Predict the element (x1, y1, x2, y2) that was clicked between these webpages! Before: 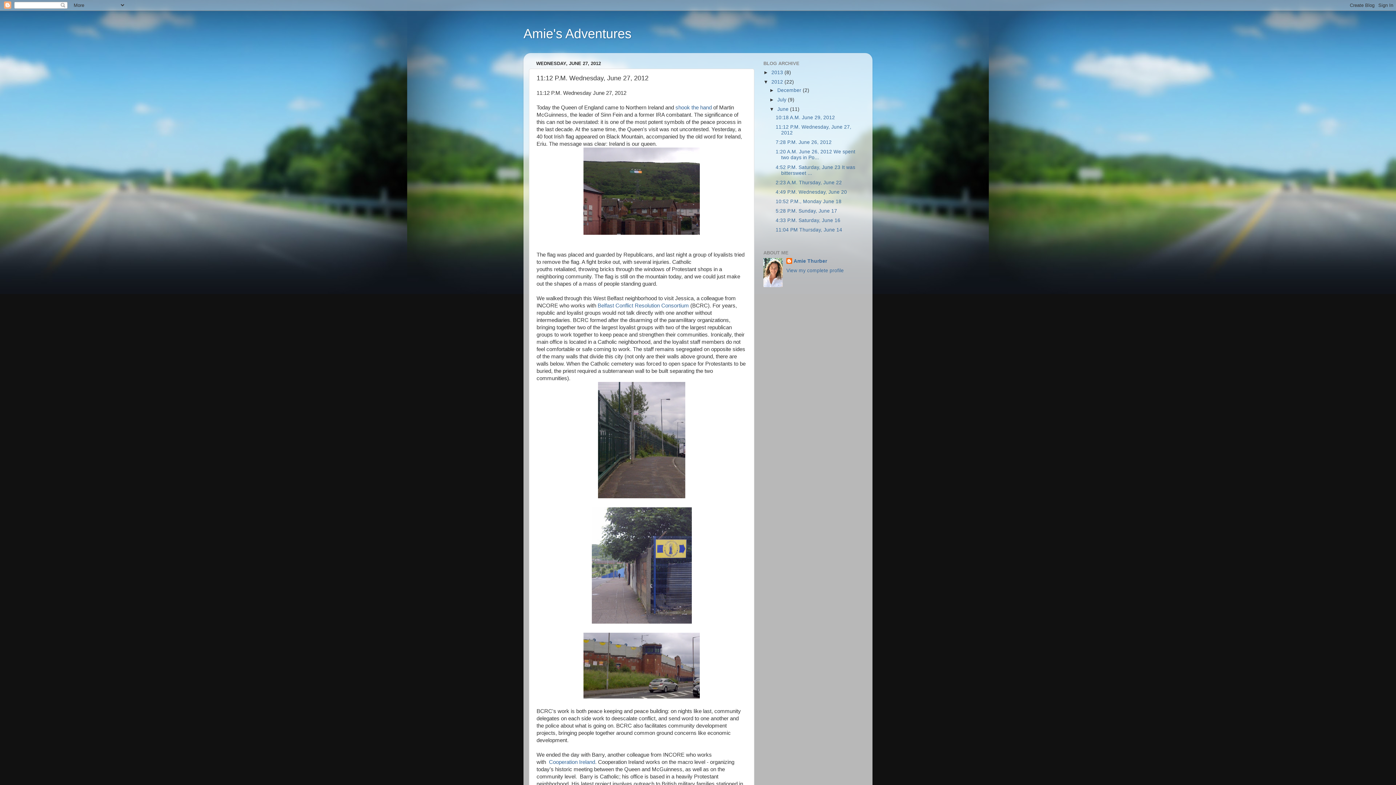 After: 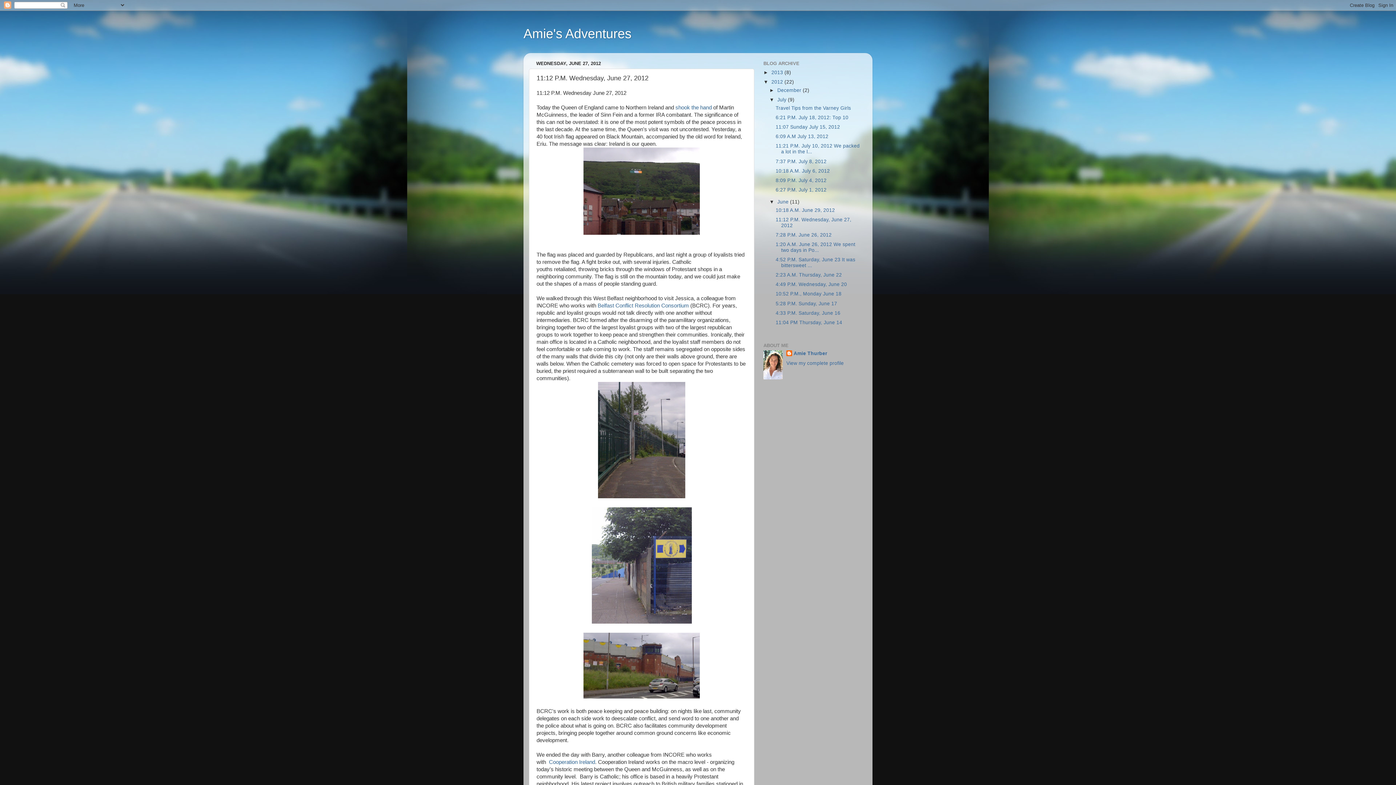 Action: label: ►   bbox: (769, 97, 777, 102)